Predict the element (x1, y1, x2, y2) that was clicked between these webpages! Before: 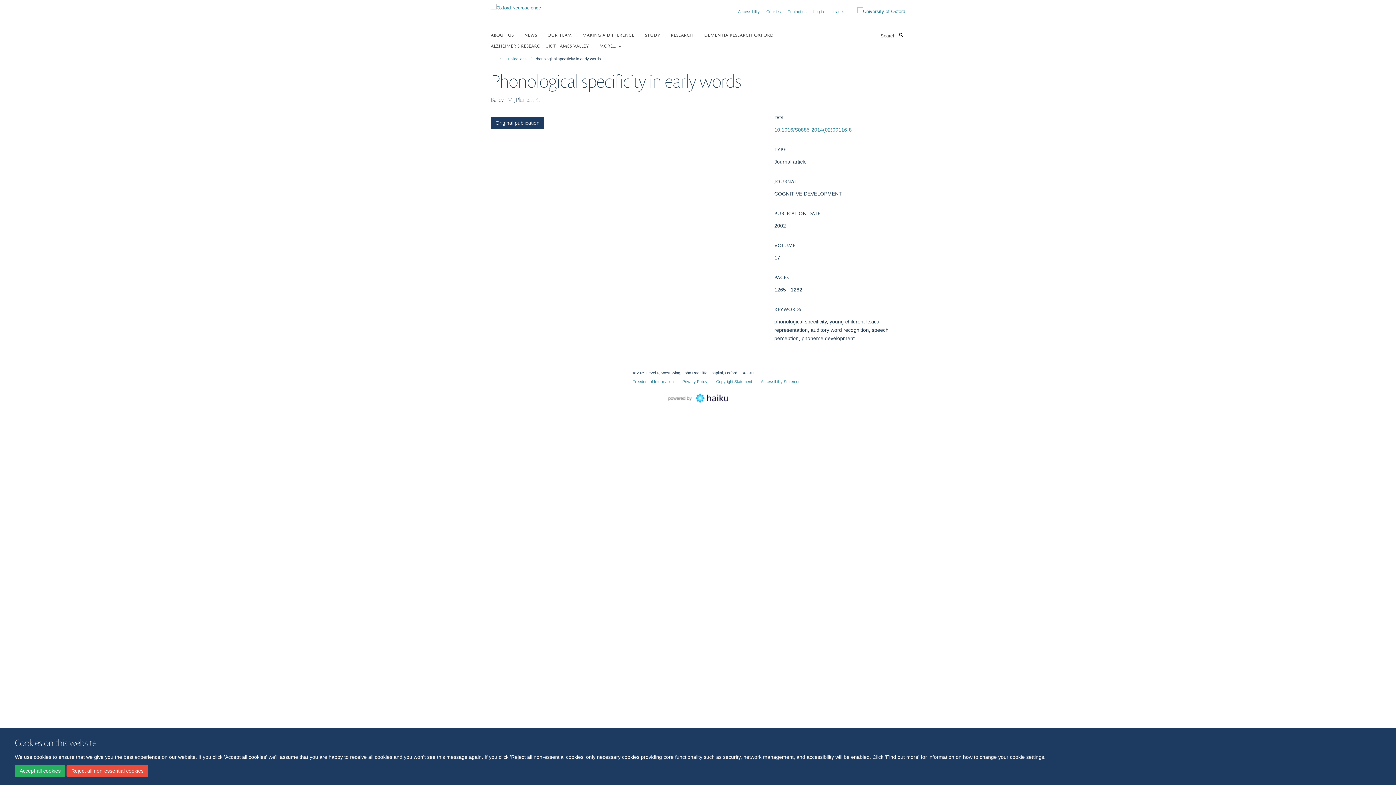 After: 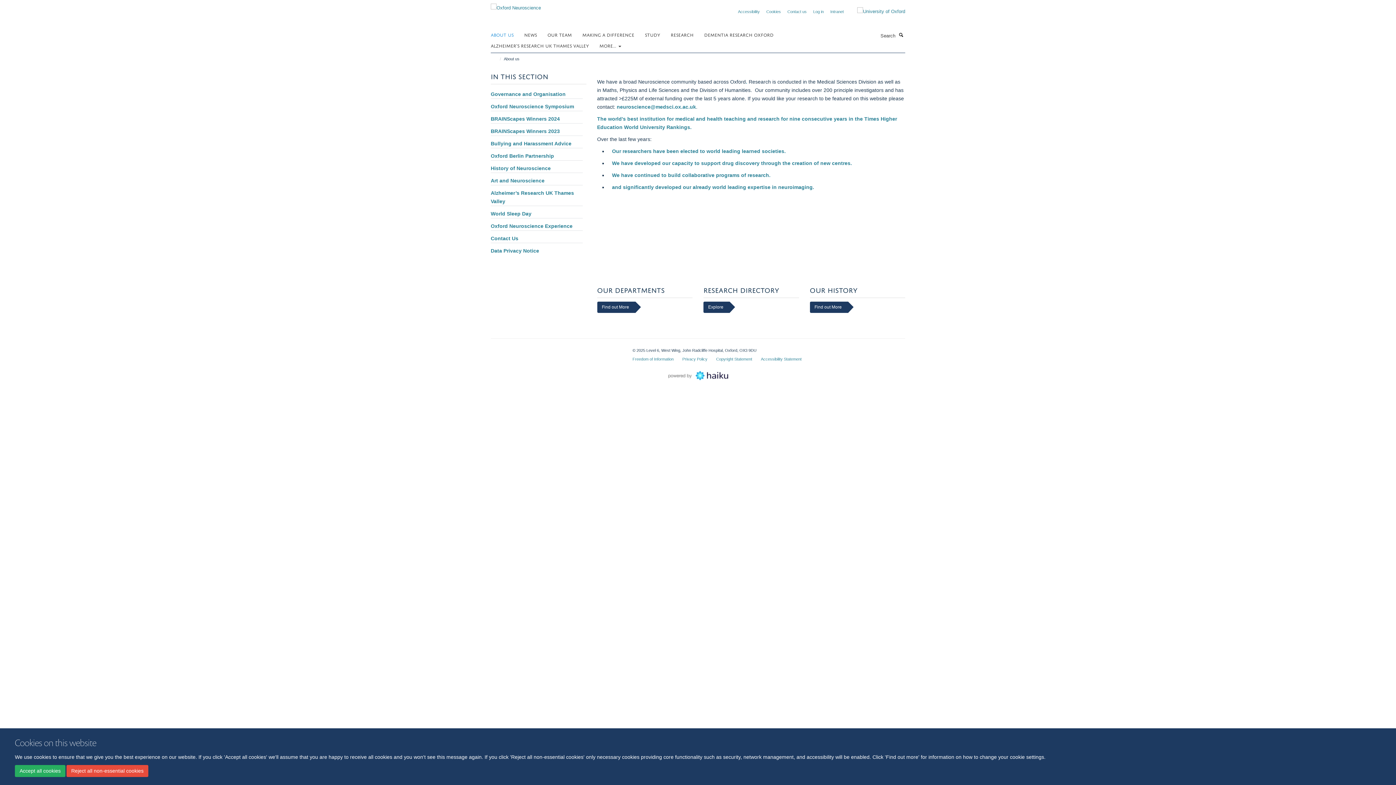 Action: label: ABOUT US bbox: (490, 29, 522, 40)